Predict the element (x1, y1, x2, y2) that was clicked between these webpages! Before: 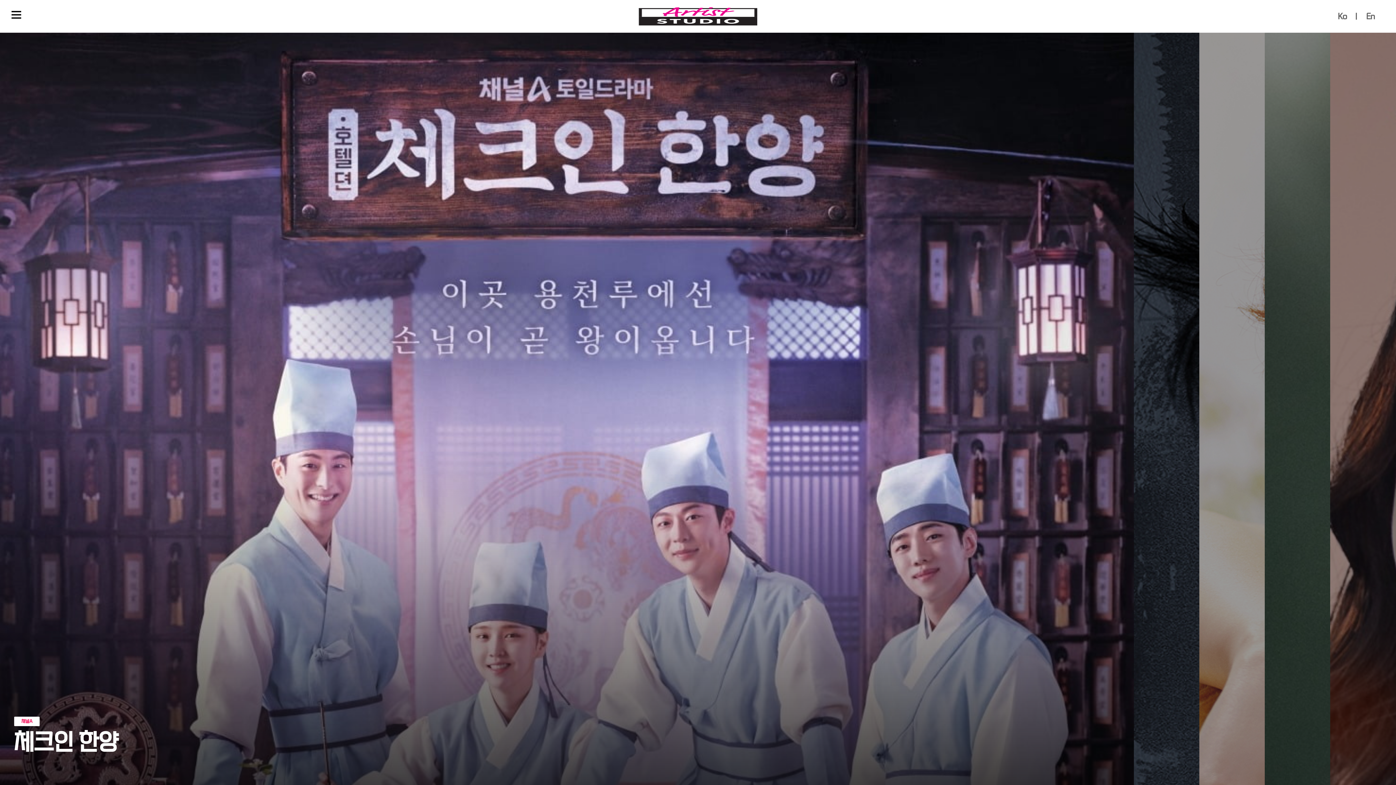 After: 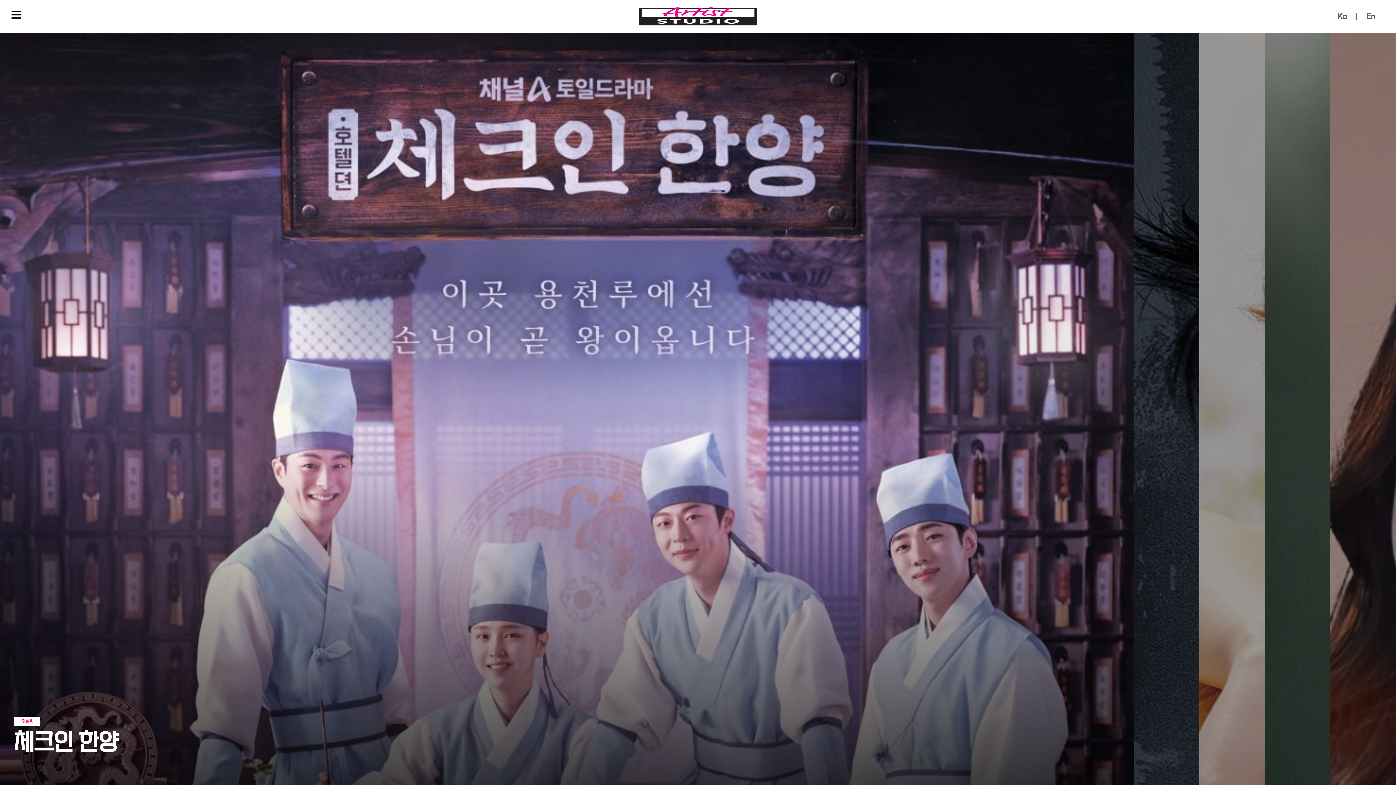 Action: bbox: (631, 12, 764, 19)